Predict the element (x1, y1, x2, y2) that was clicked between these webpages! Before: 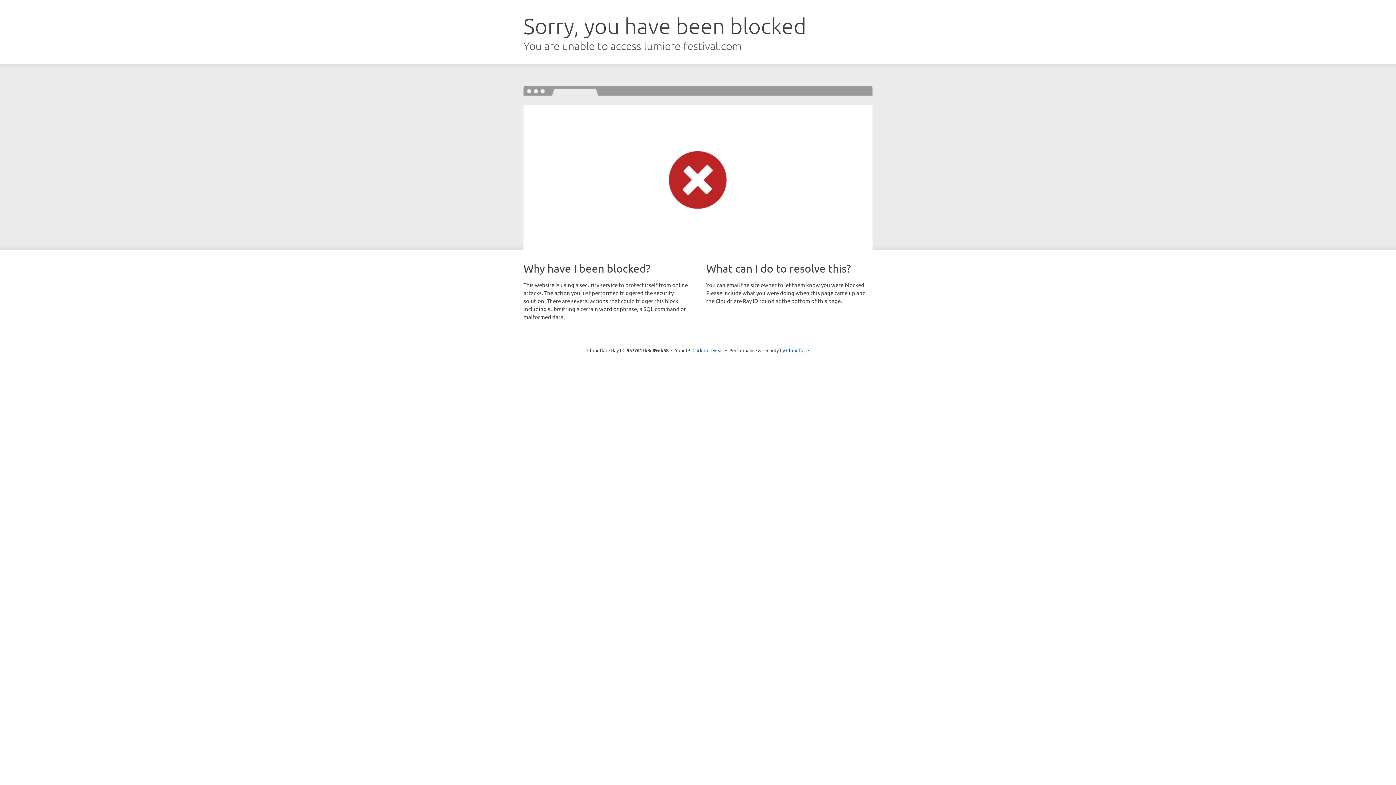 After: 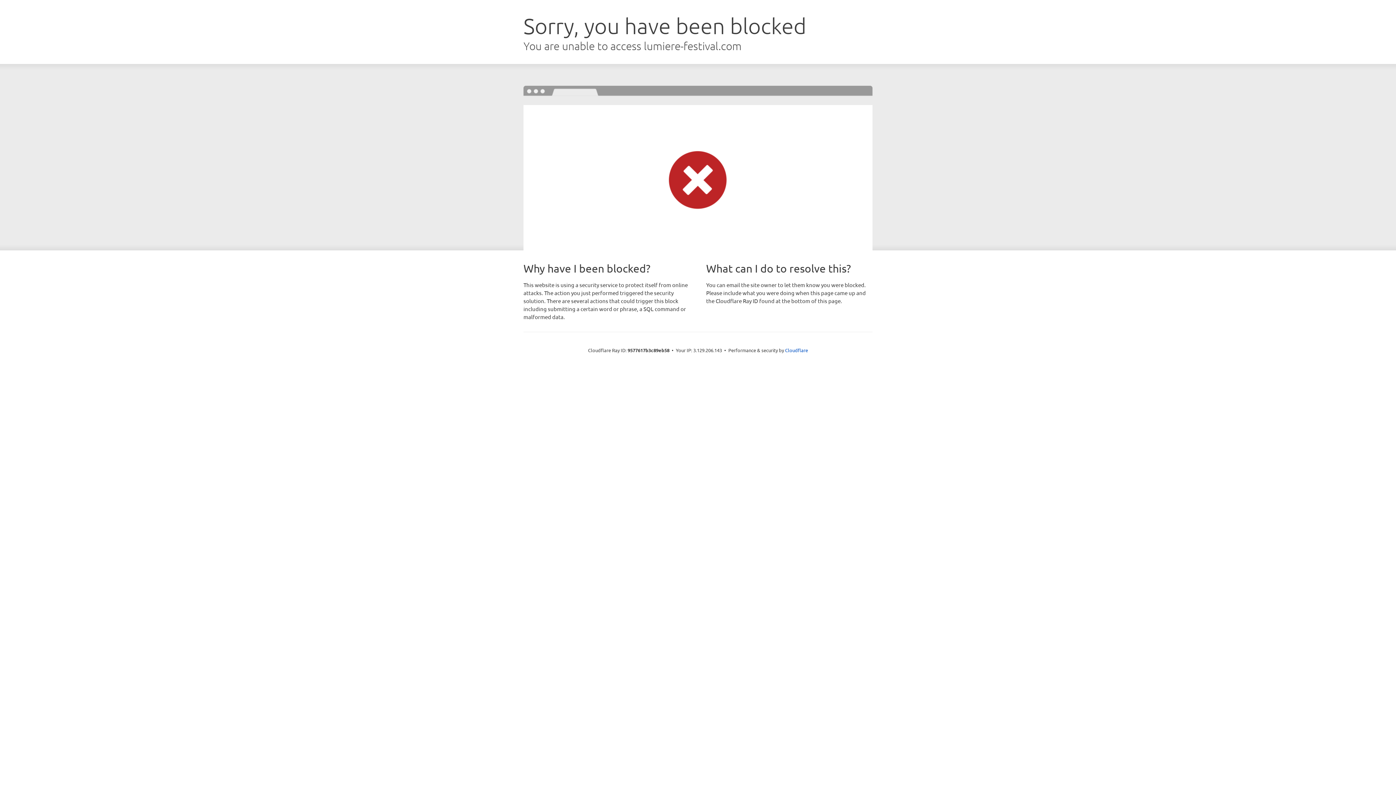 Action: bbox: (692, 346, 723, 353) label: Click to reveal